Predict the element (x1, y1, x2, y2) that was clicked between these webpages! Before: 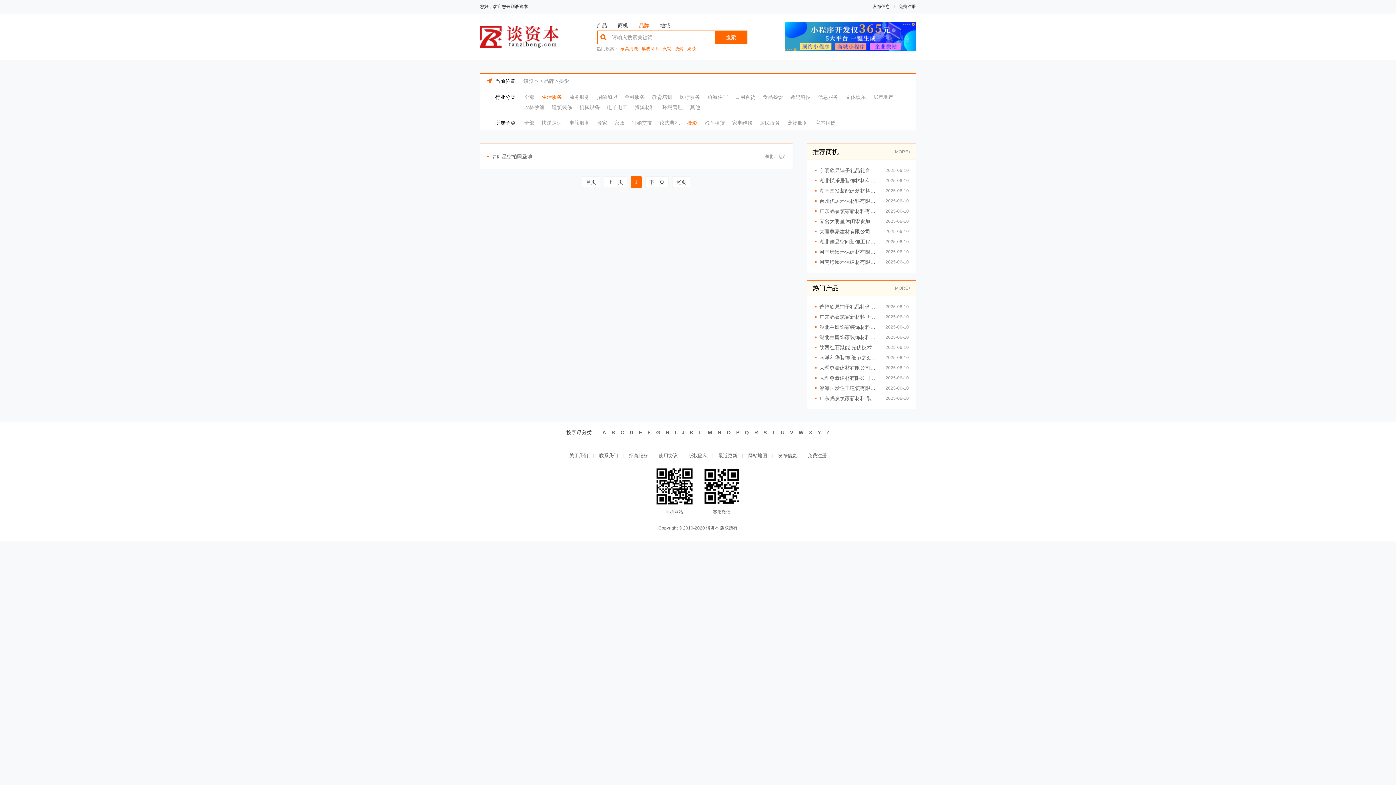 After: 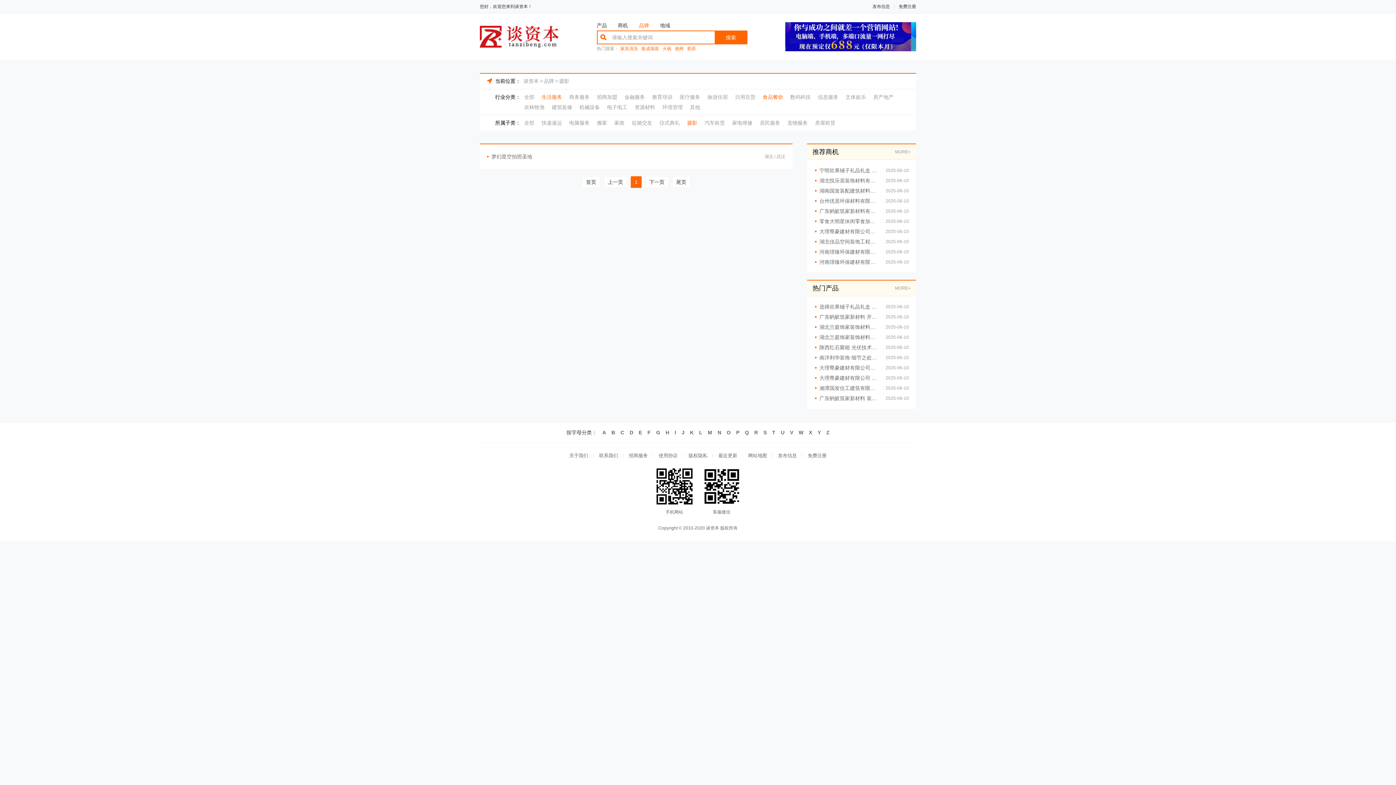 Action: bbox: (762, 92, 783, 102) label: 食品餐饮